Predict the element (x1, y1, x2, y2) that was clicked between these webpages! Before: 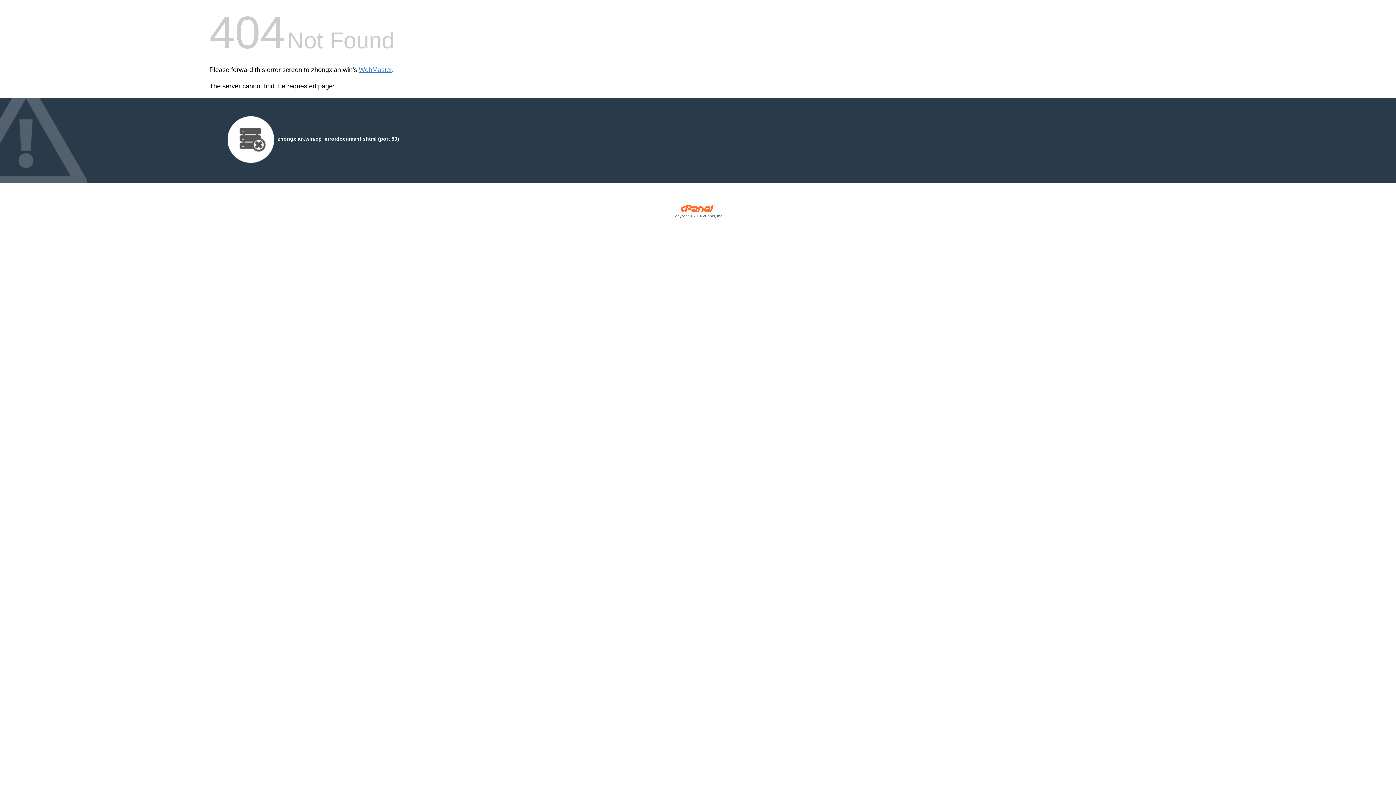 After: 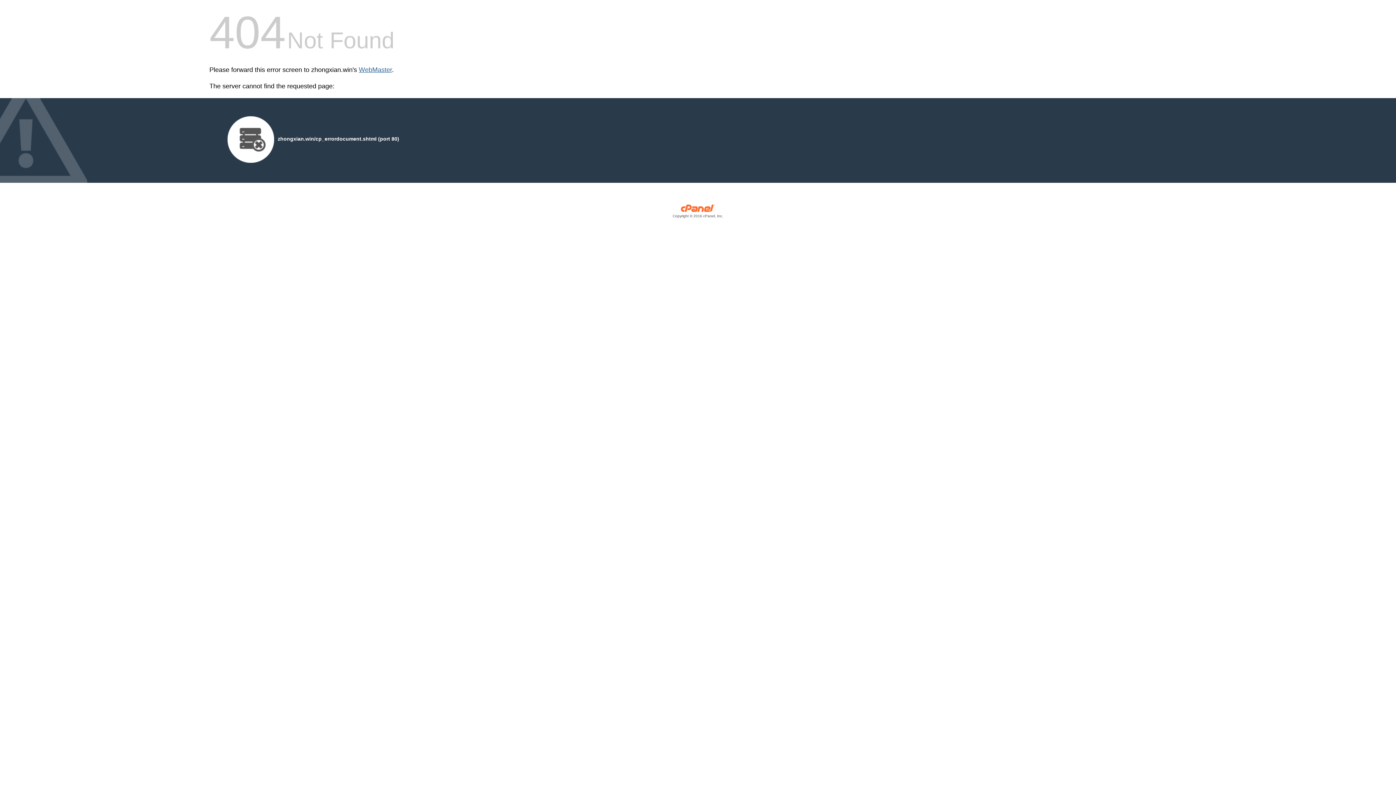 Action: label: WebMaster bbox: (358, 66, 392, 73)